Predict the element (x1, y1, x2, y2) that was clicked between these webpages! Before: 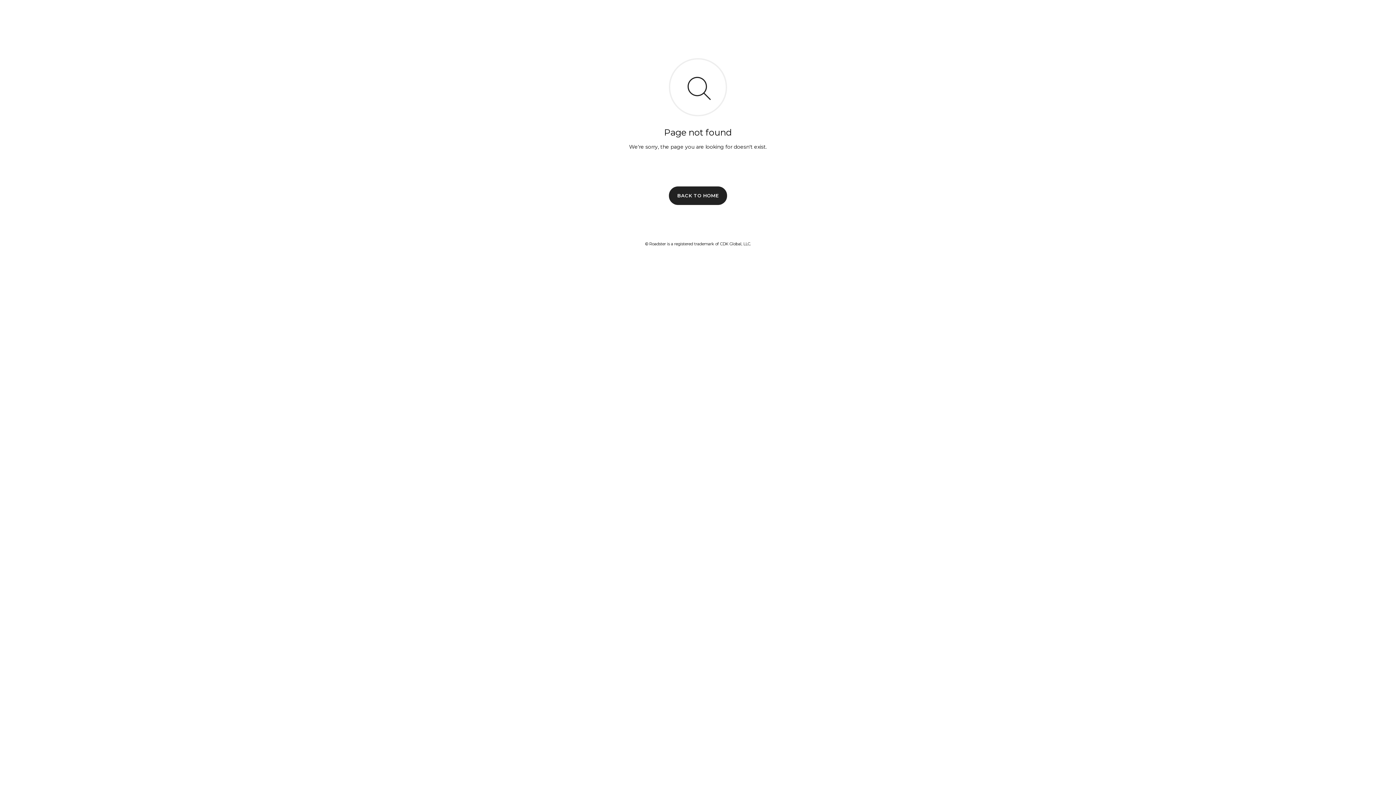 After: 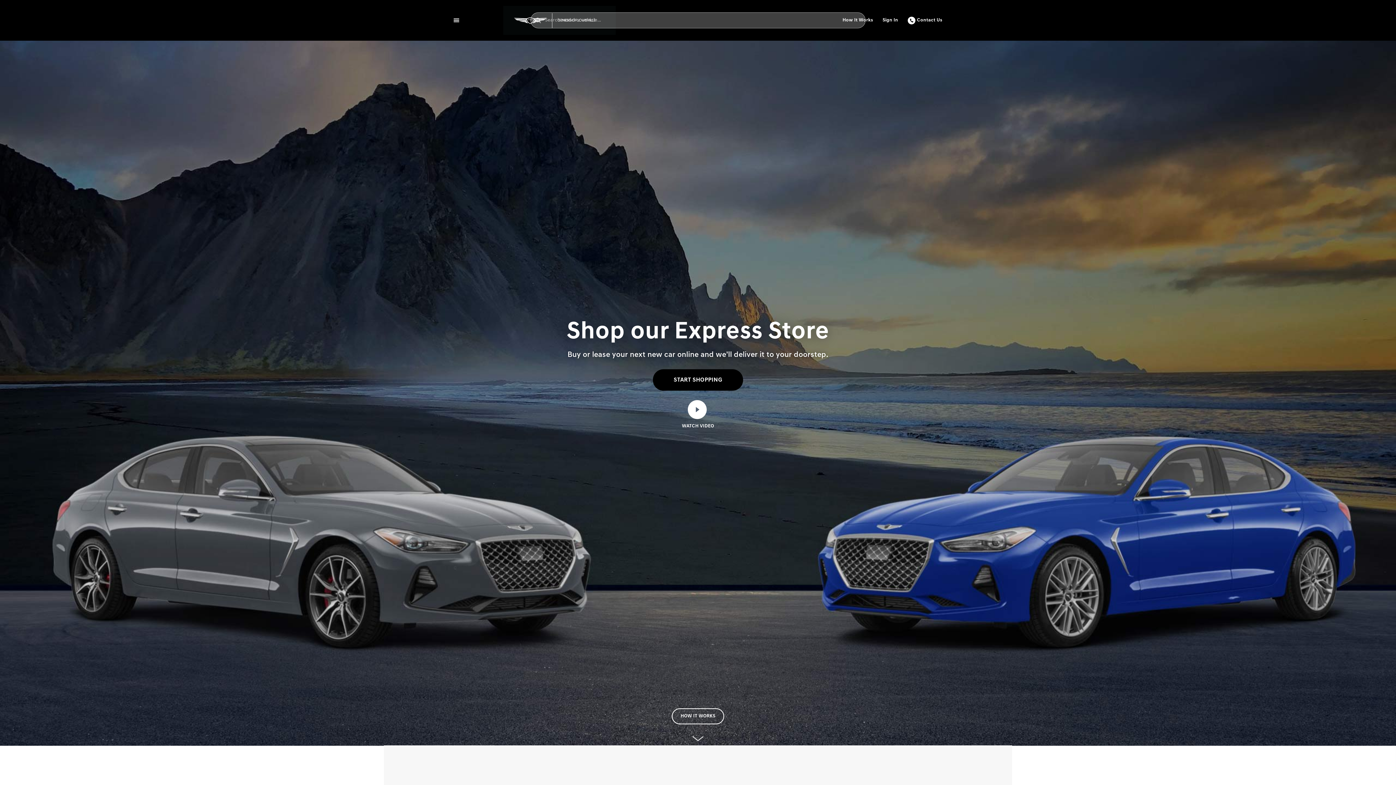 Action: label: BACK TO HOME bbox: (669, 186, 727, 204)